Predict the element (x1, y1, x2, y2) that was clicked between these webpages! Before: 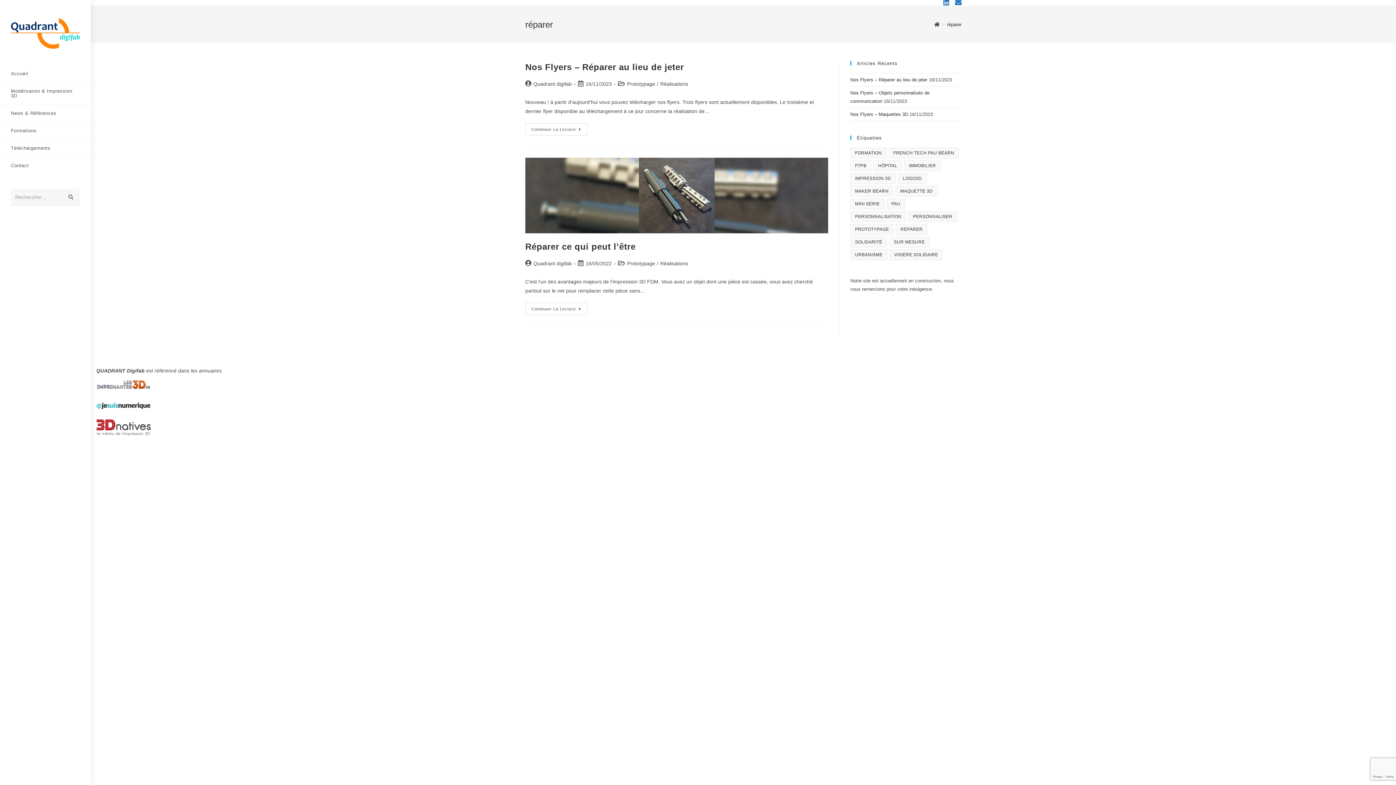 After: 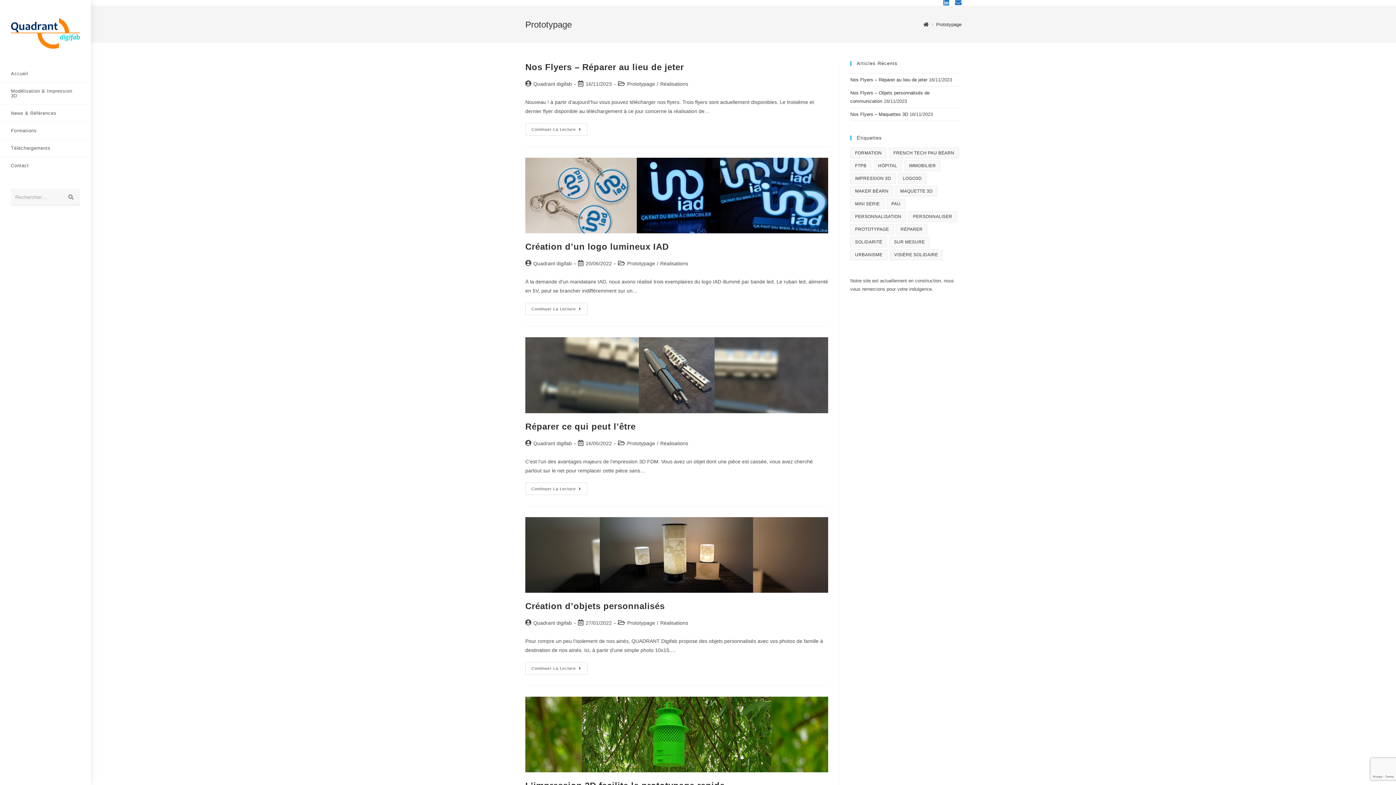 Action: label: Prototypage bbox: (627, 81, 655, 86)